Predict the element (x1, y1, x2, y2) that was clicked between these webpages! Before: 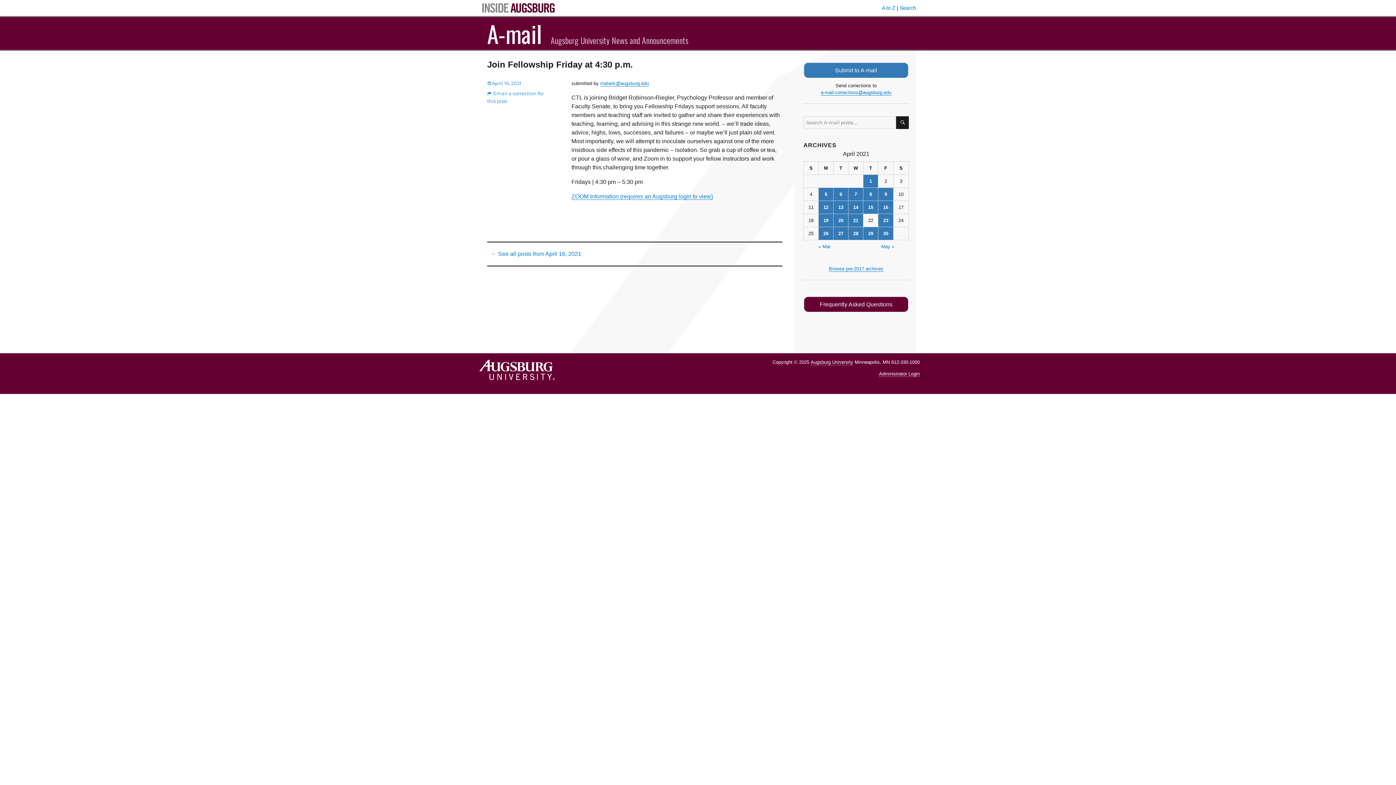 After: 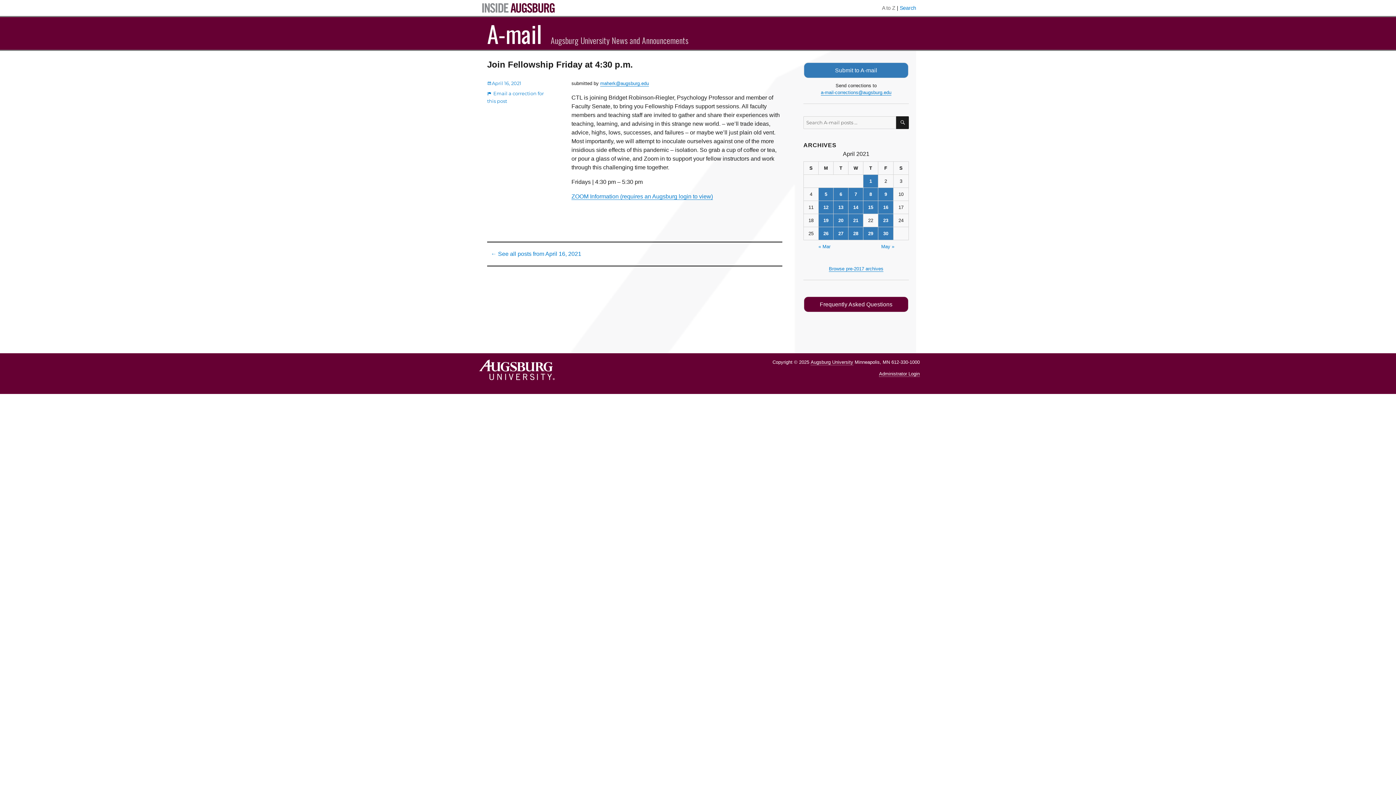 Action: label: A to Z bbox: (882, 4, 895, 10)